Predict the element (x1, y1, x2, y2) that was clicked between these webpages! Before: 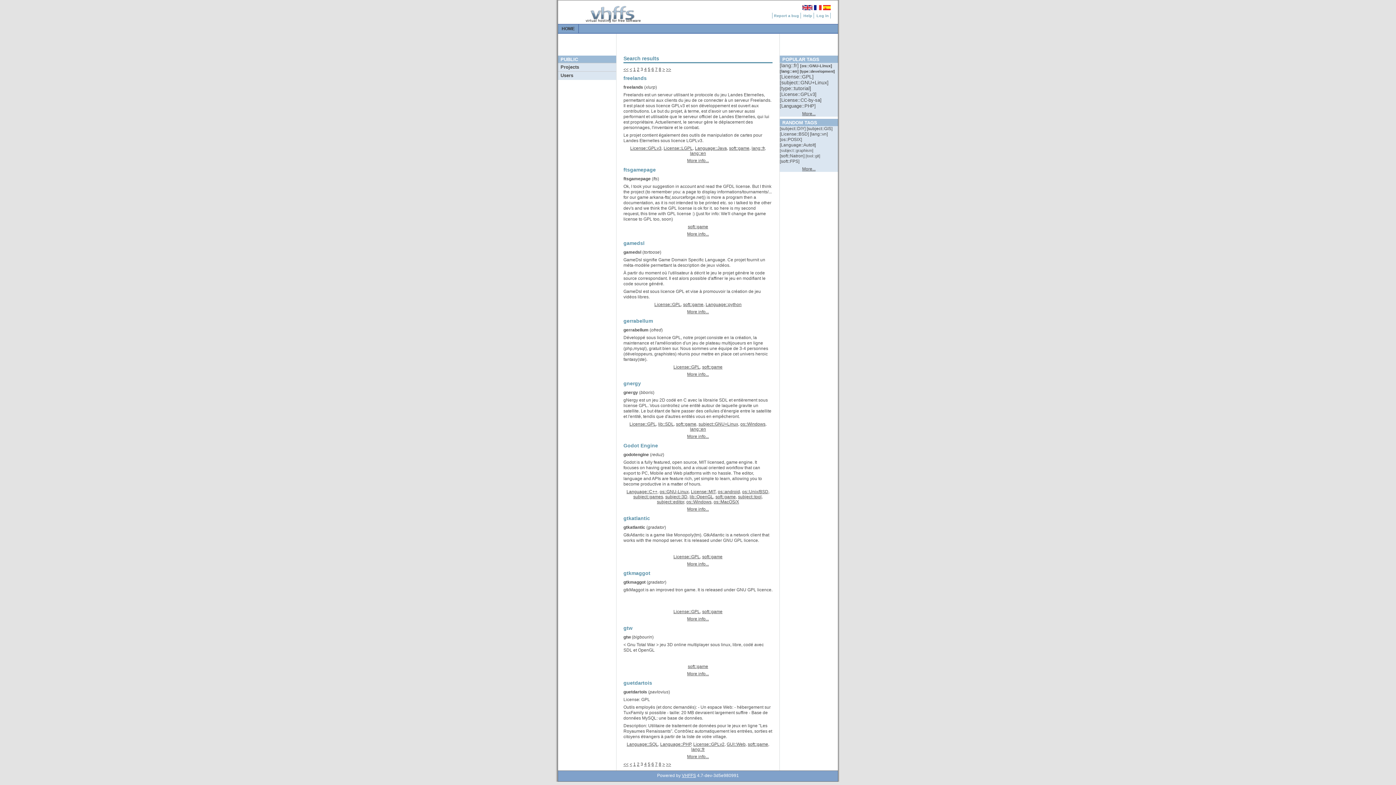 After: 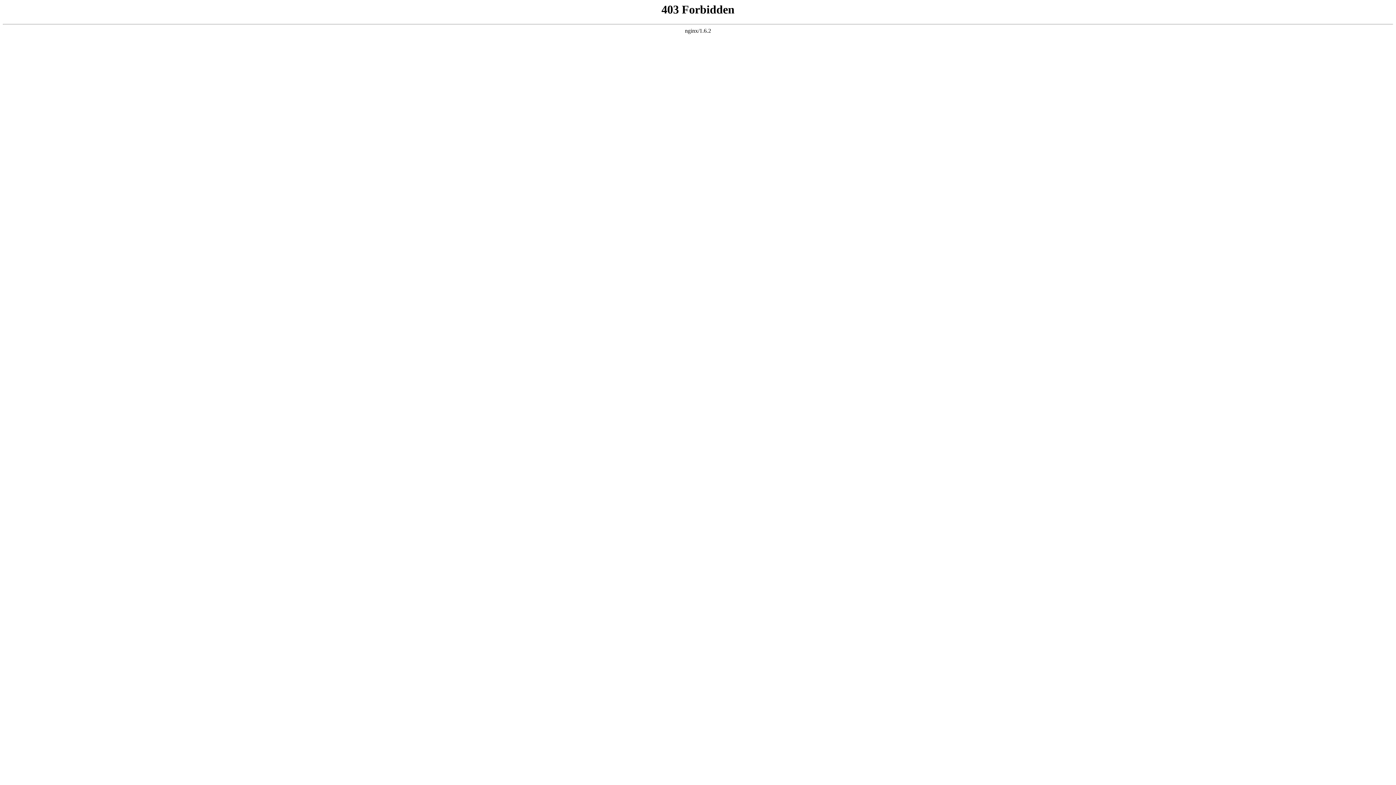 Action: label: VHFFS bbox: (682, 773, 696, 778)